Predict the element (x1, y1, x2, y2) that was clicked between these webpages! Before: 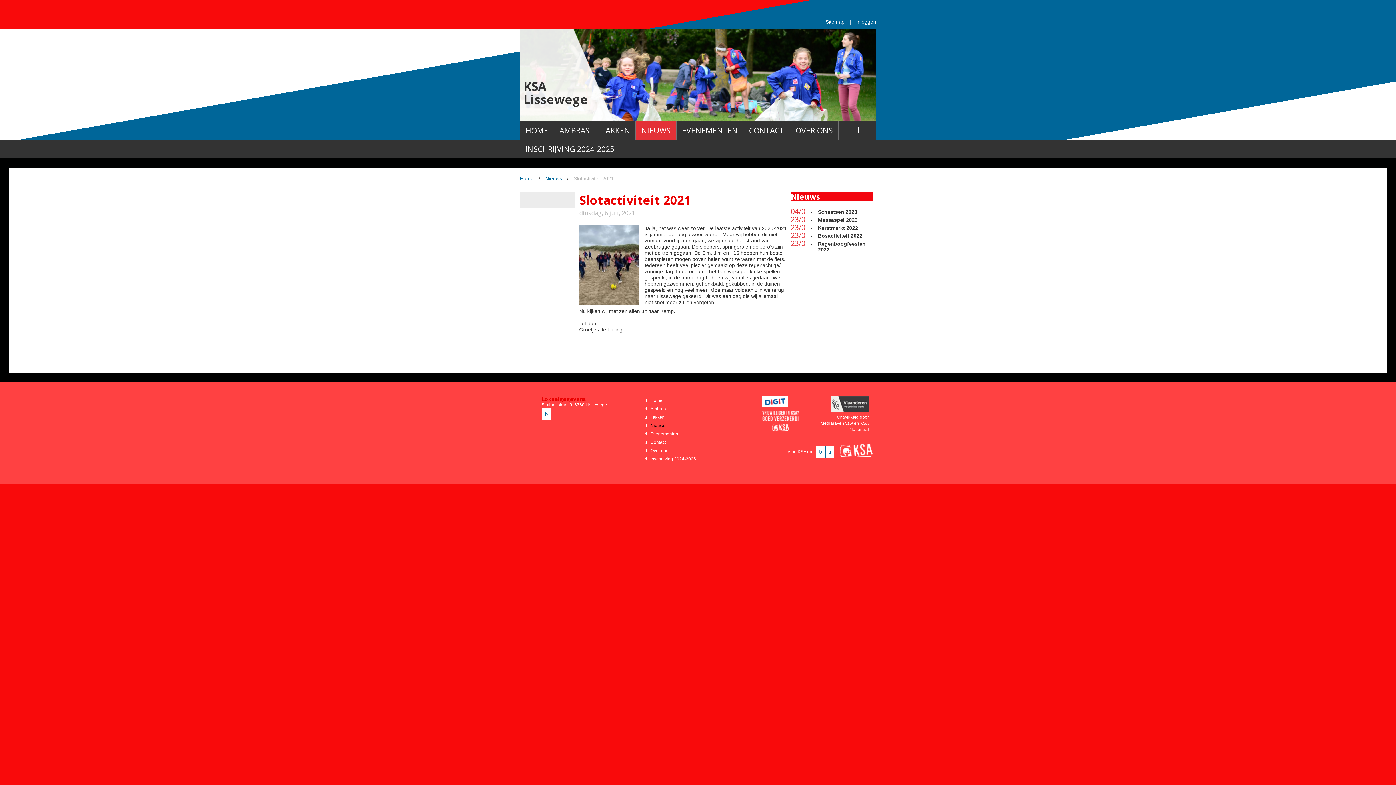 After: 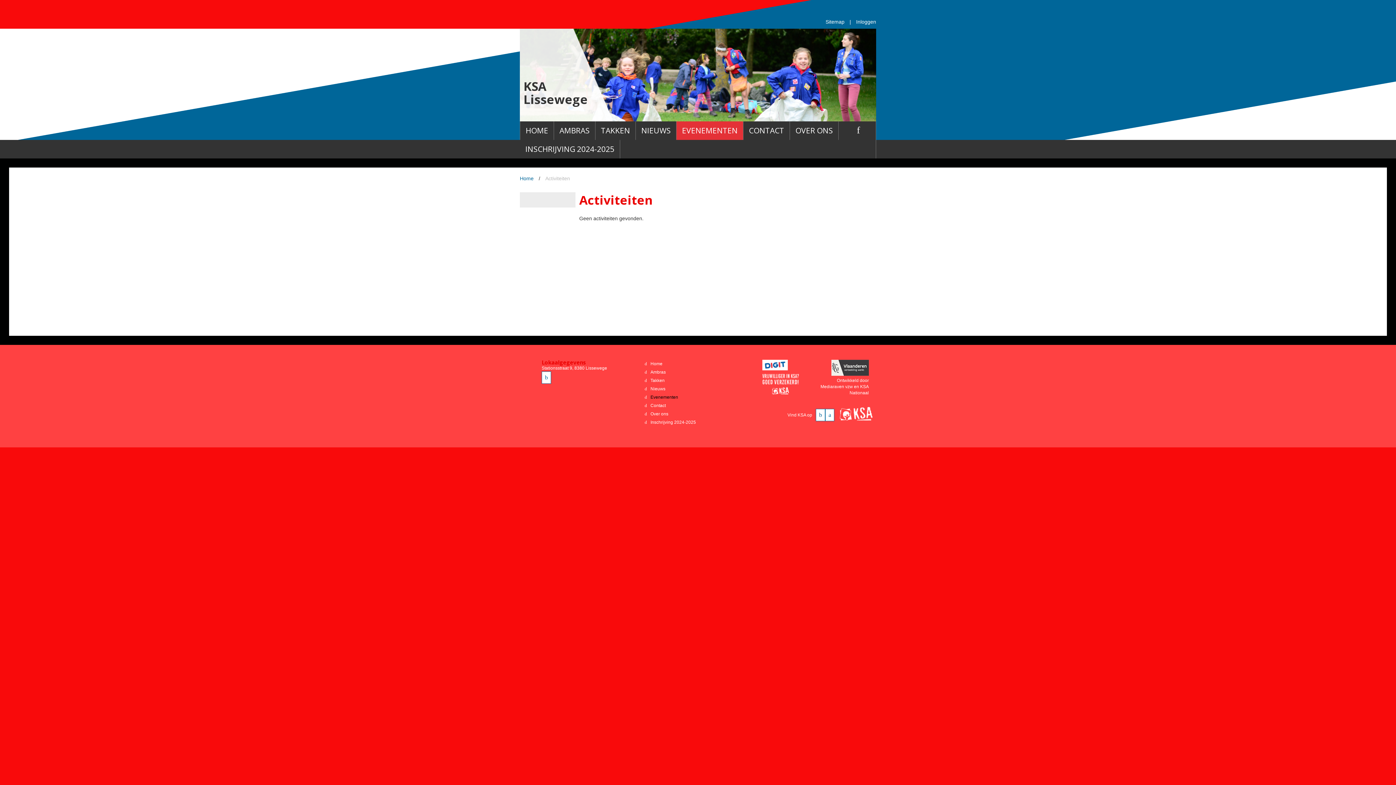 Action: label: EVENEMENTEN bbox: (676, 121, 743, 140)